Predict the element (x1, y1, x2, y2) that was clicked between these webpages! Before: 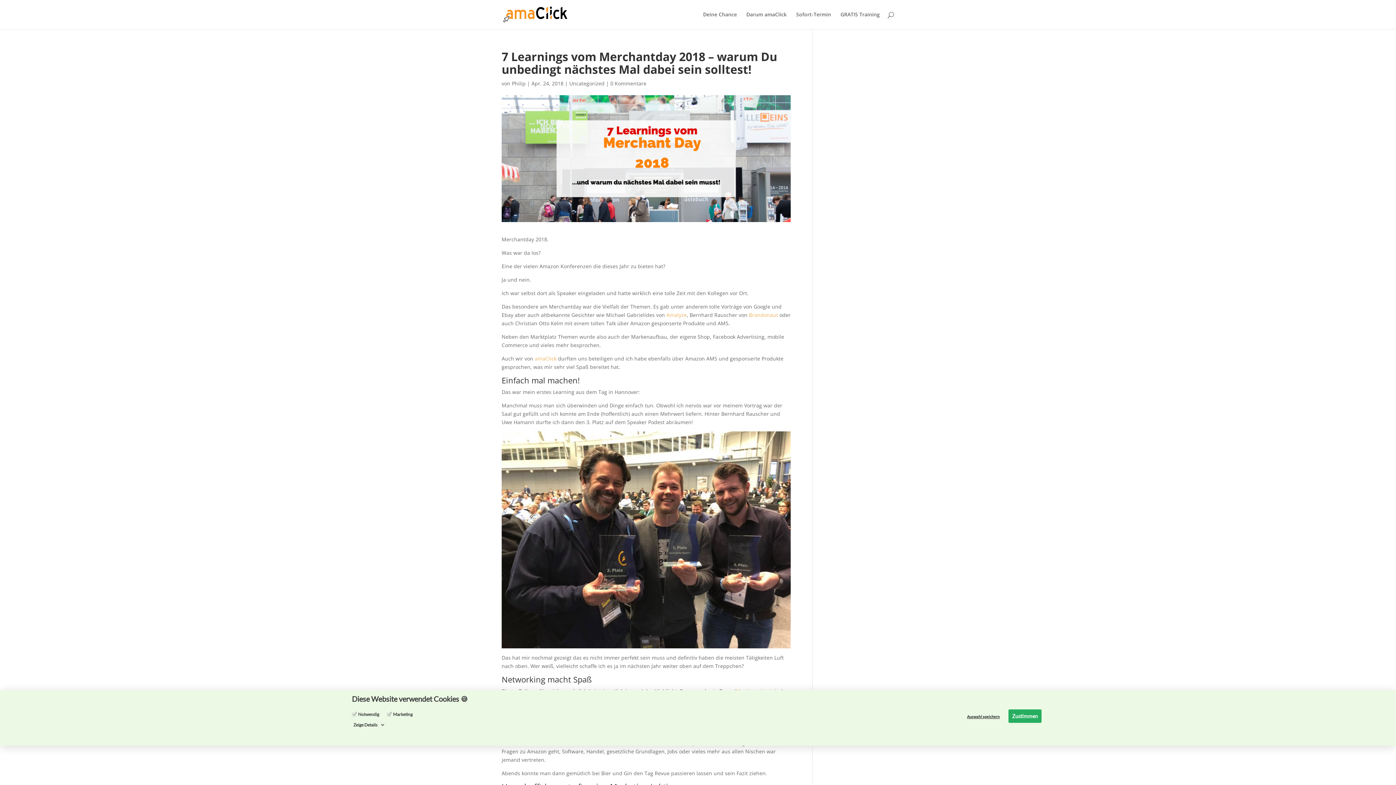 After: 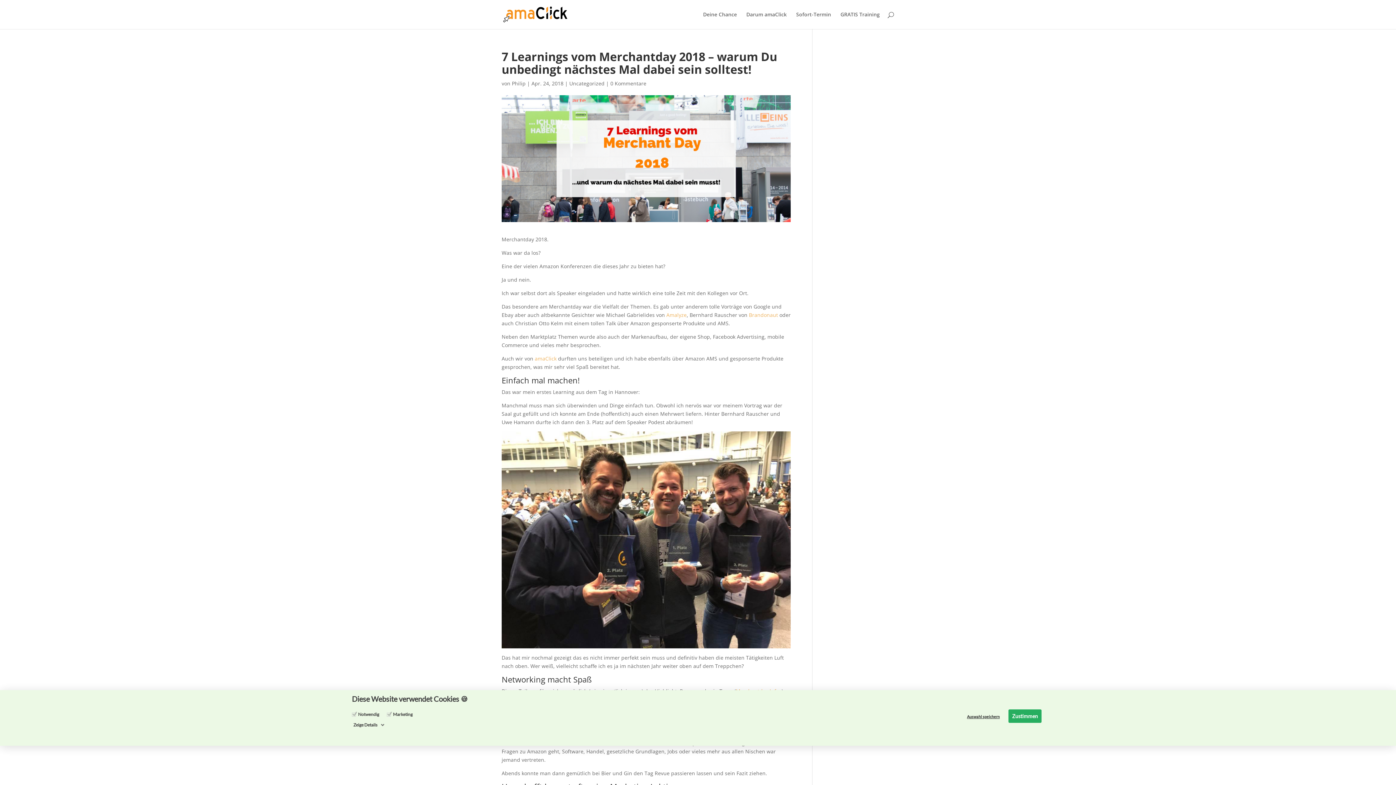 Action: bbox: (610, 80, 646, 86) label: 0 Kommentare